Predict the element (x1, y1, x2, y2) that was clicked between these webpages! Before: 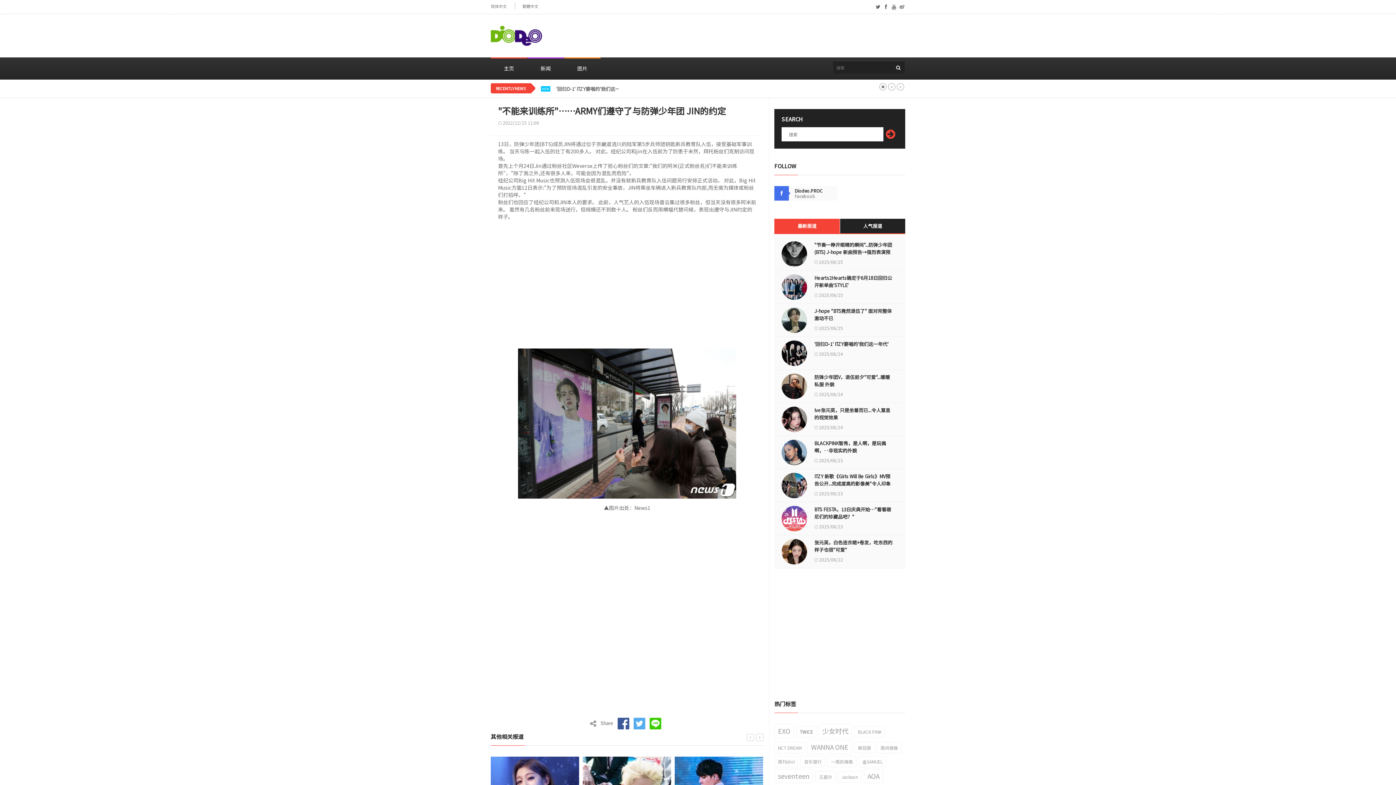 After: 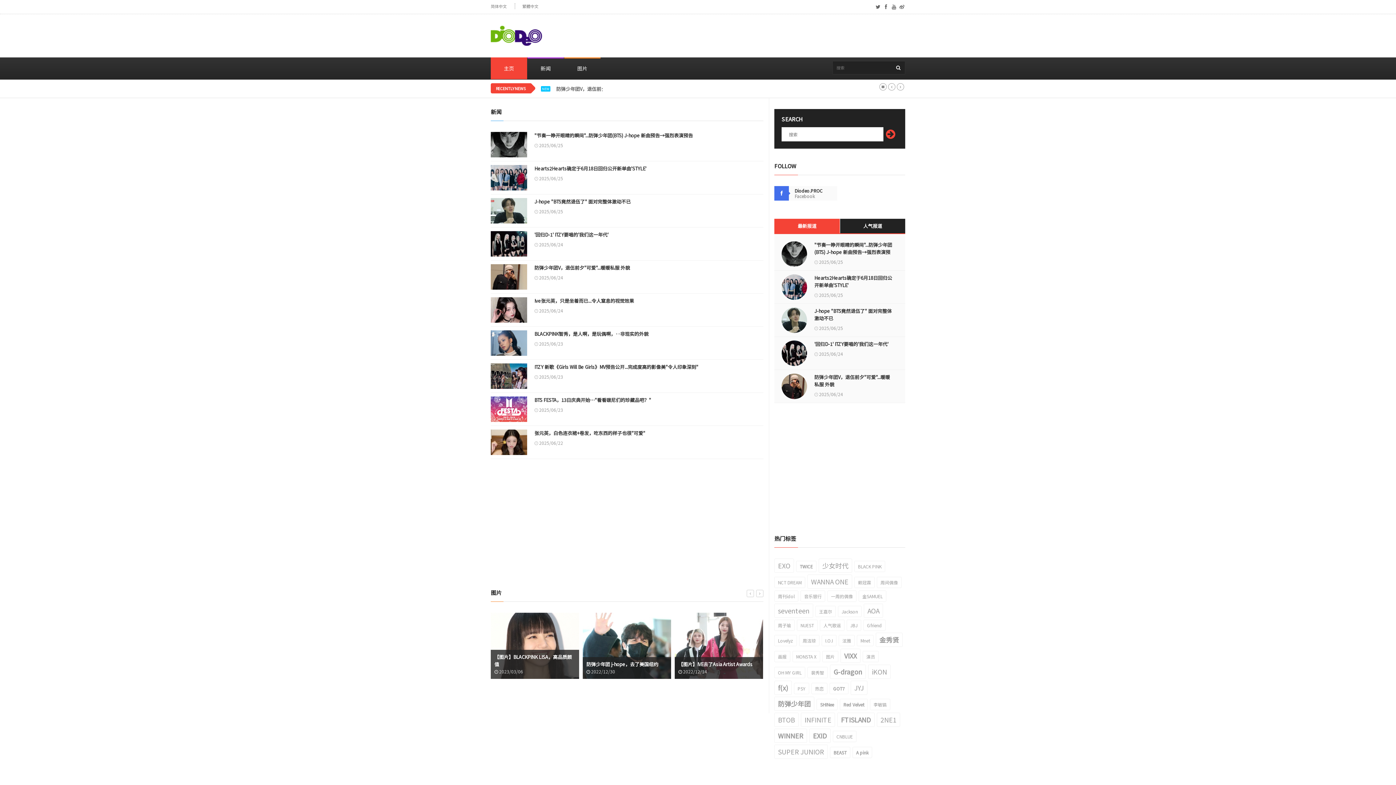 Action: label: 简体中文 bbox: (490, 3, 506, 9)